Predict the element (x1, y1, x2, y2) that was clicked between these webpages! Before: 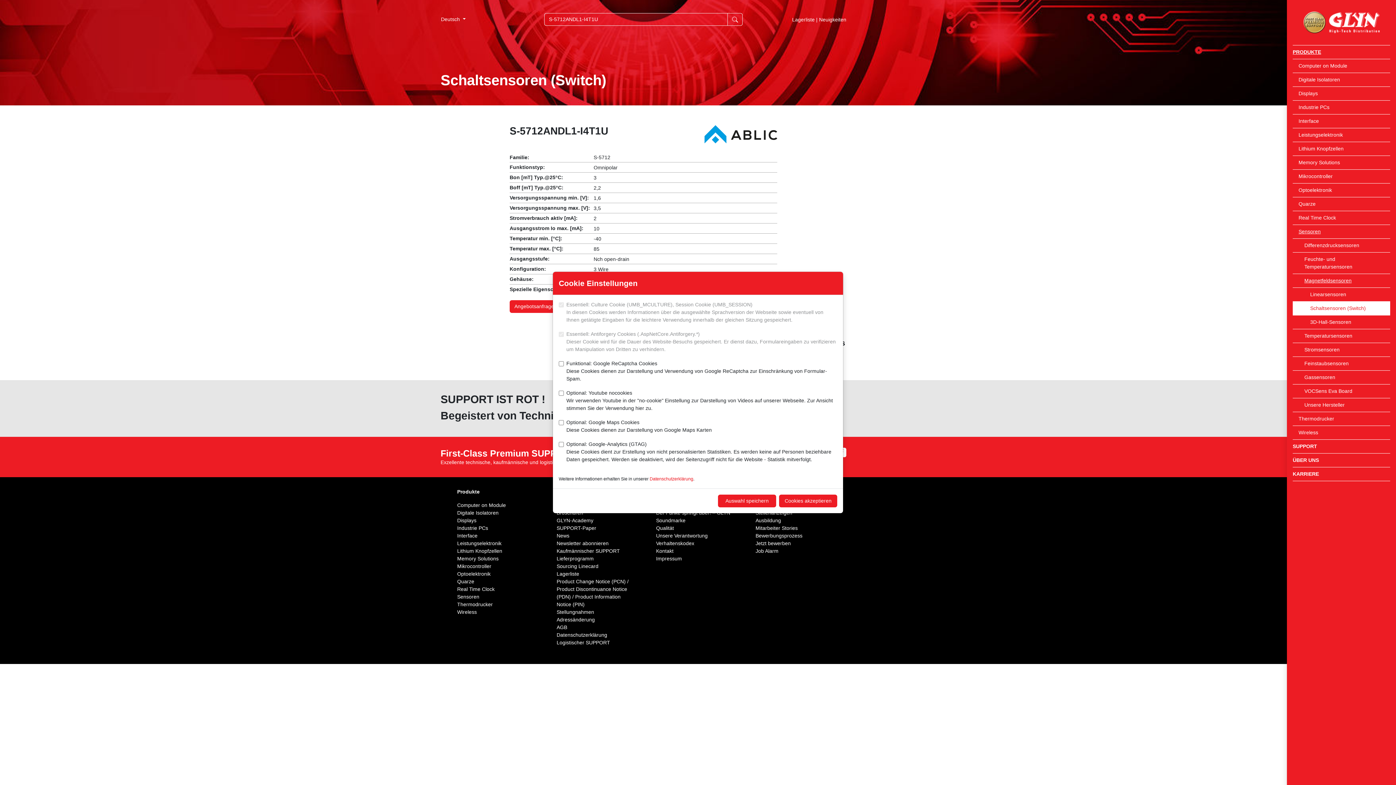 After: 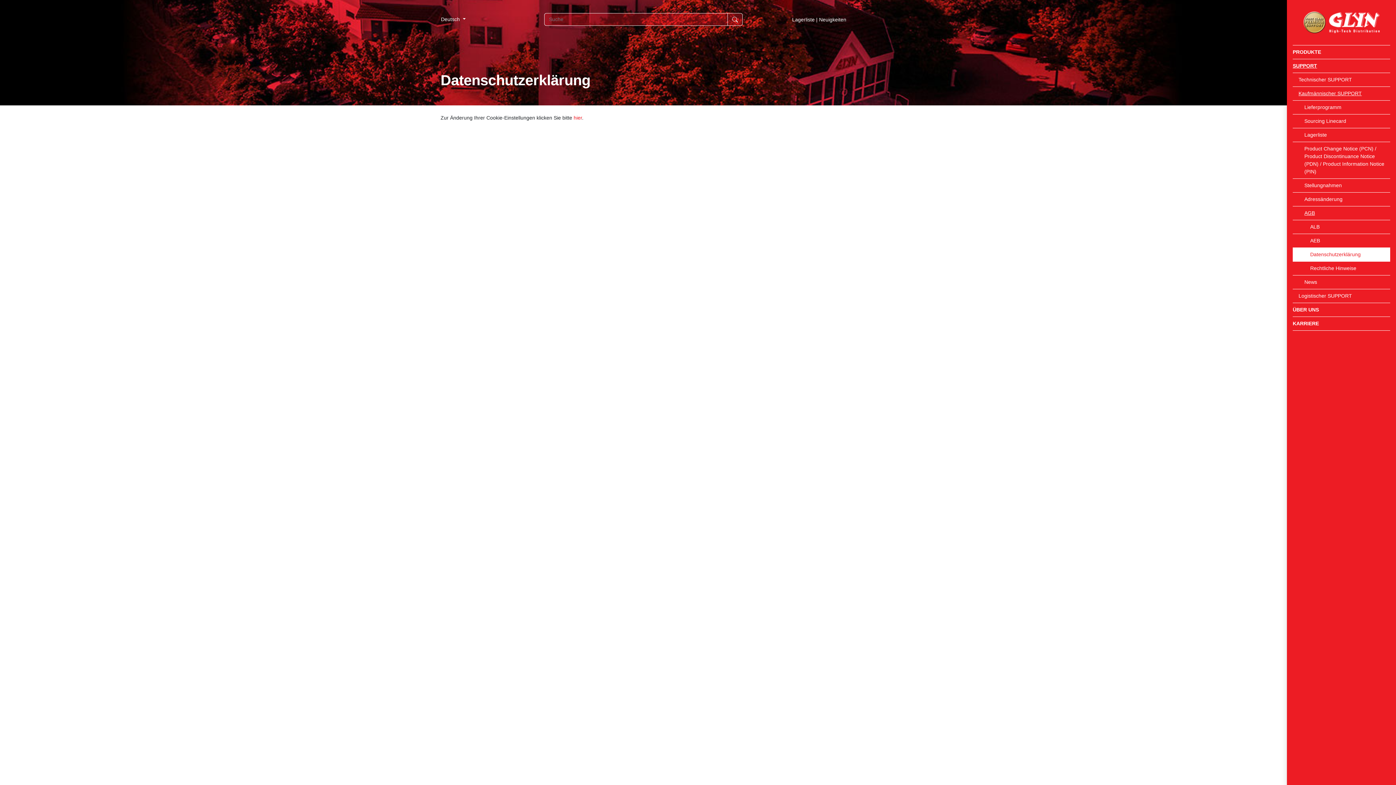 Action: bbox: (649, 476, 693, 481) label: Datenschutzerklärung